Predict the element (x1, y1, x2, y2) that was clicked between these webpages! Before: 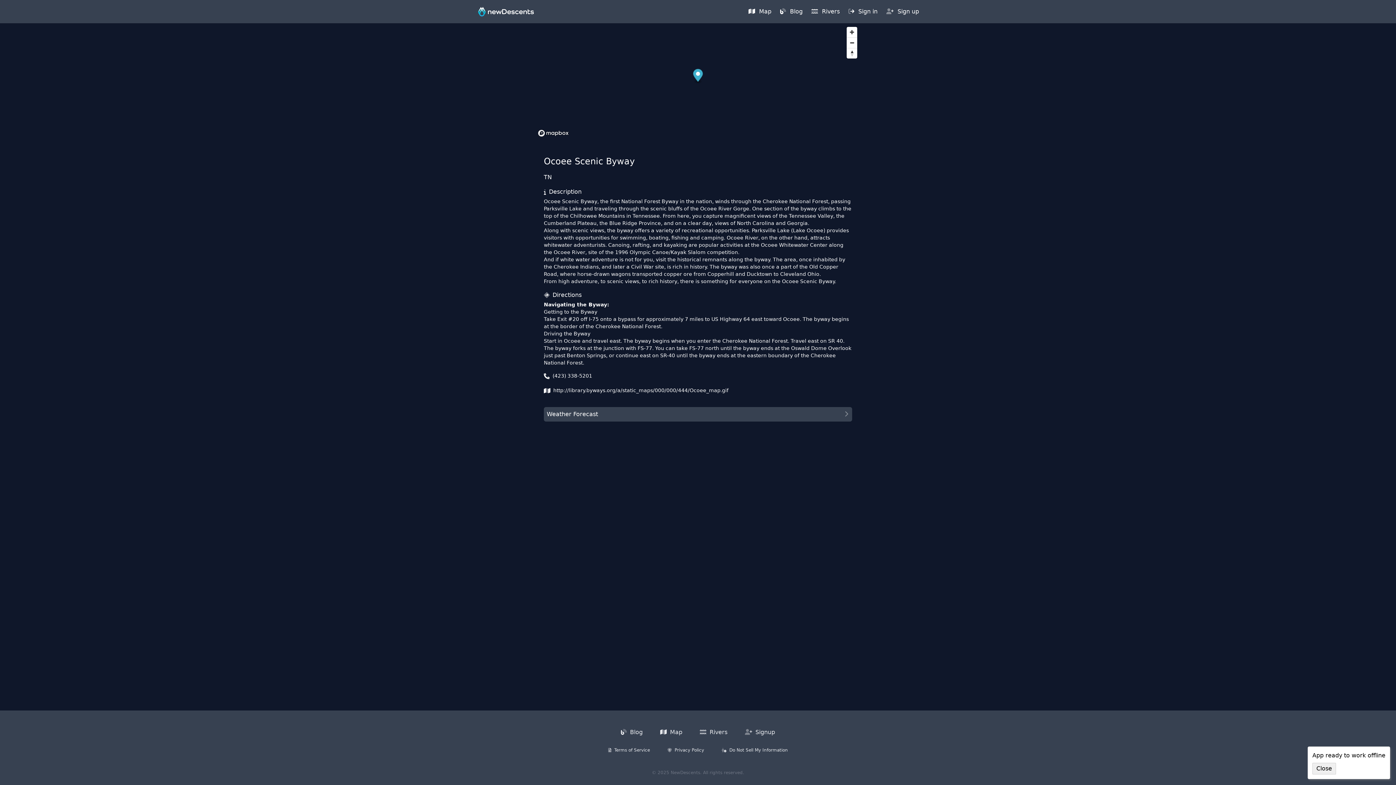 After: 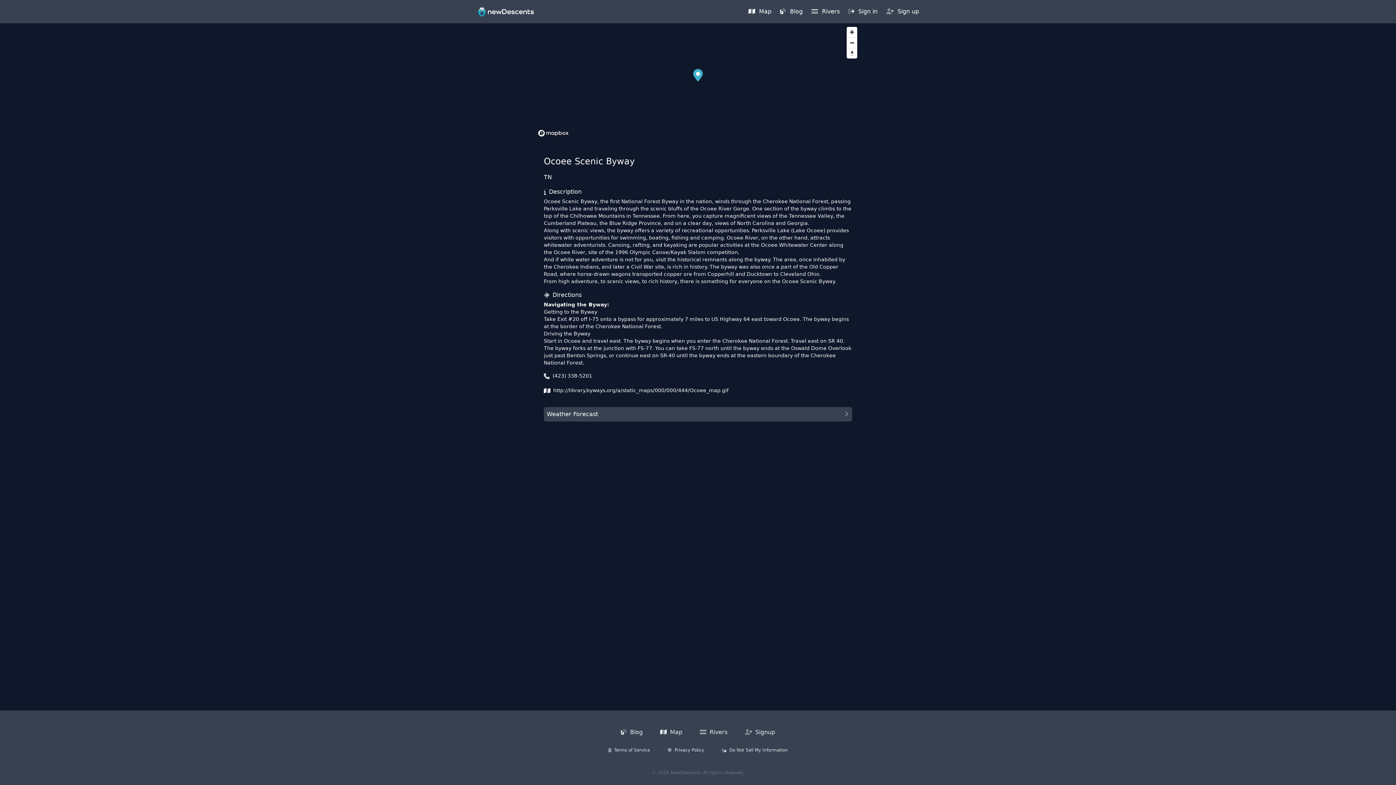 Action: label: Close bbox: (1312, 763, 1336, 774)